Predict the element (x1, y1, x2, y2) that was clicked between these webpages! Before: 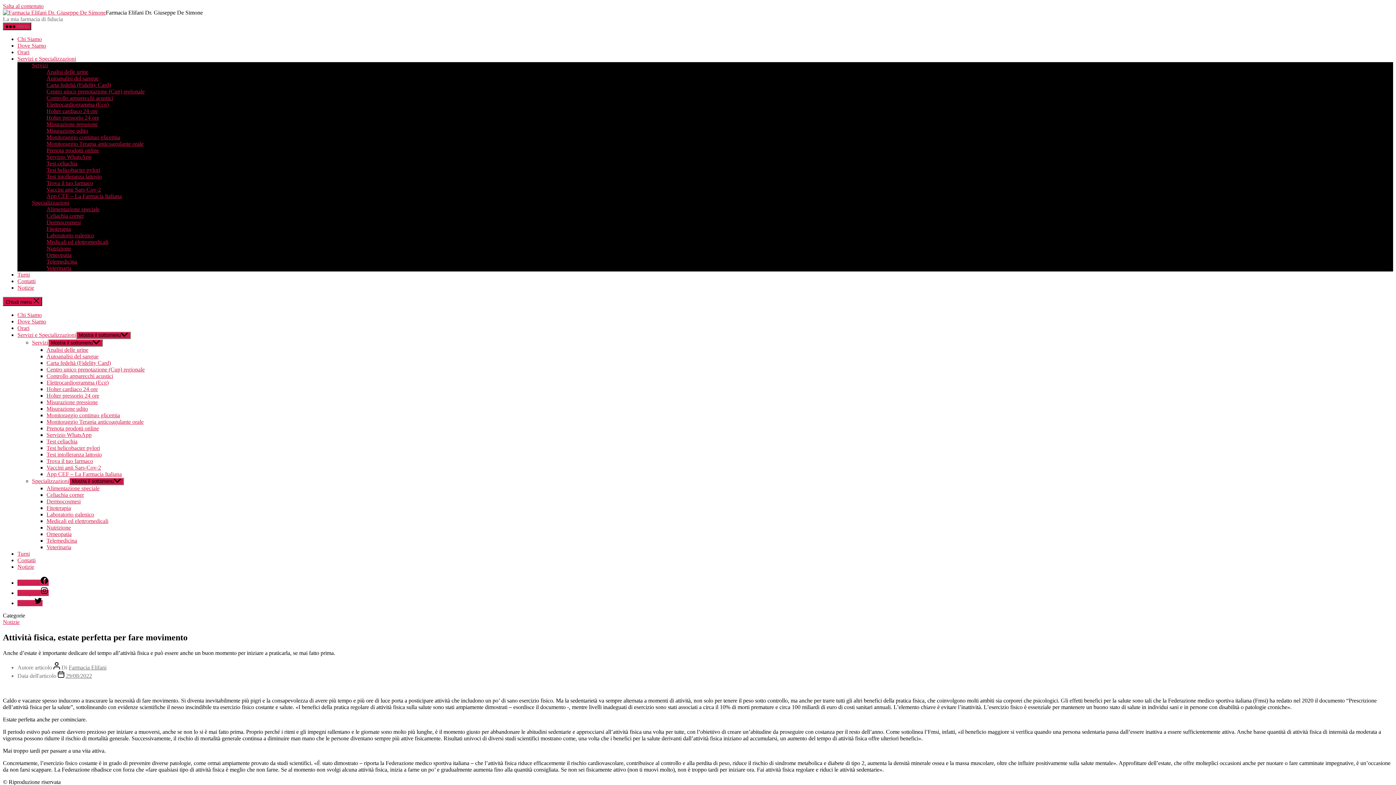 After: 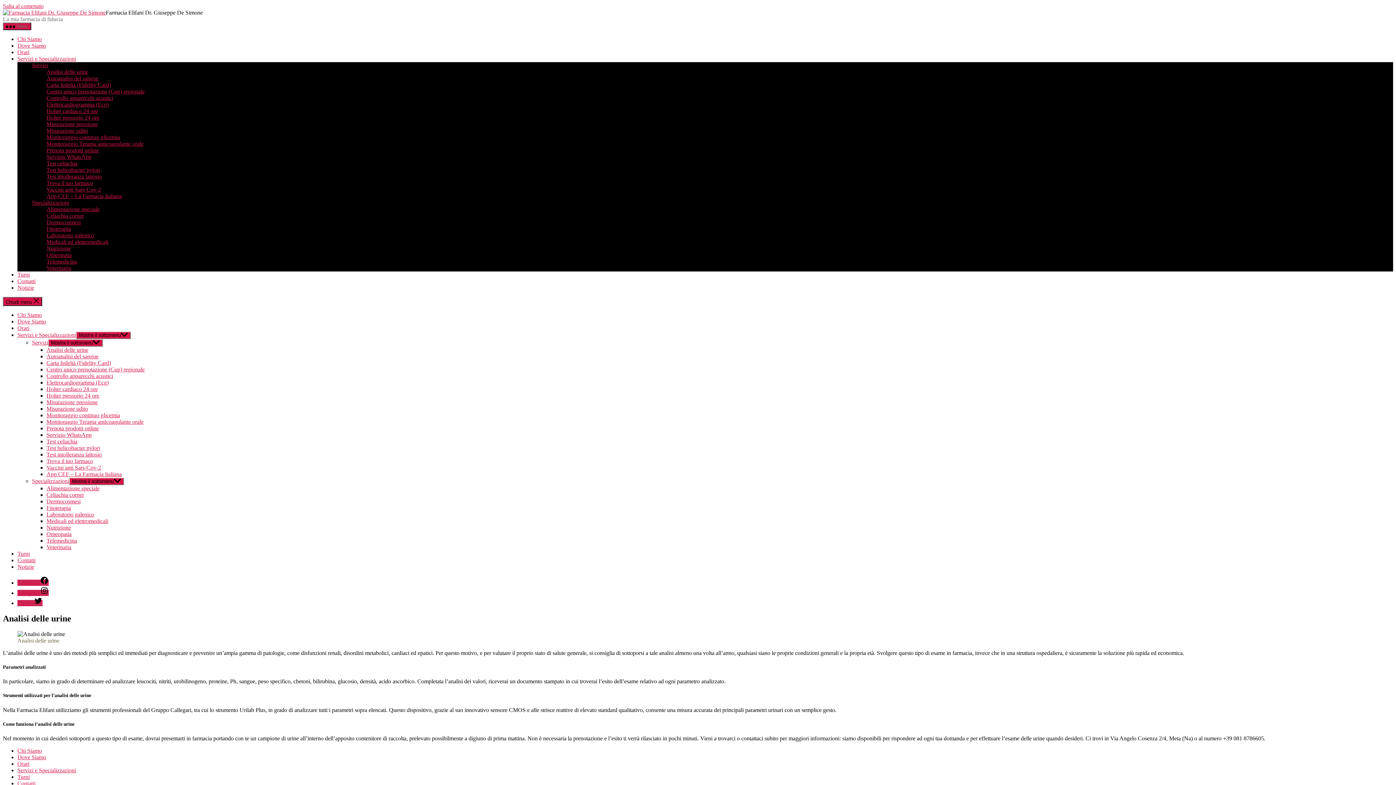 Action: label: Analisi delle urine bbox: (46, 346, 88, 353)